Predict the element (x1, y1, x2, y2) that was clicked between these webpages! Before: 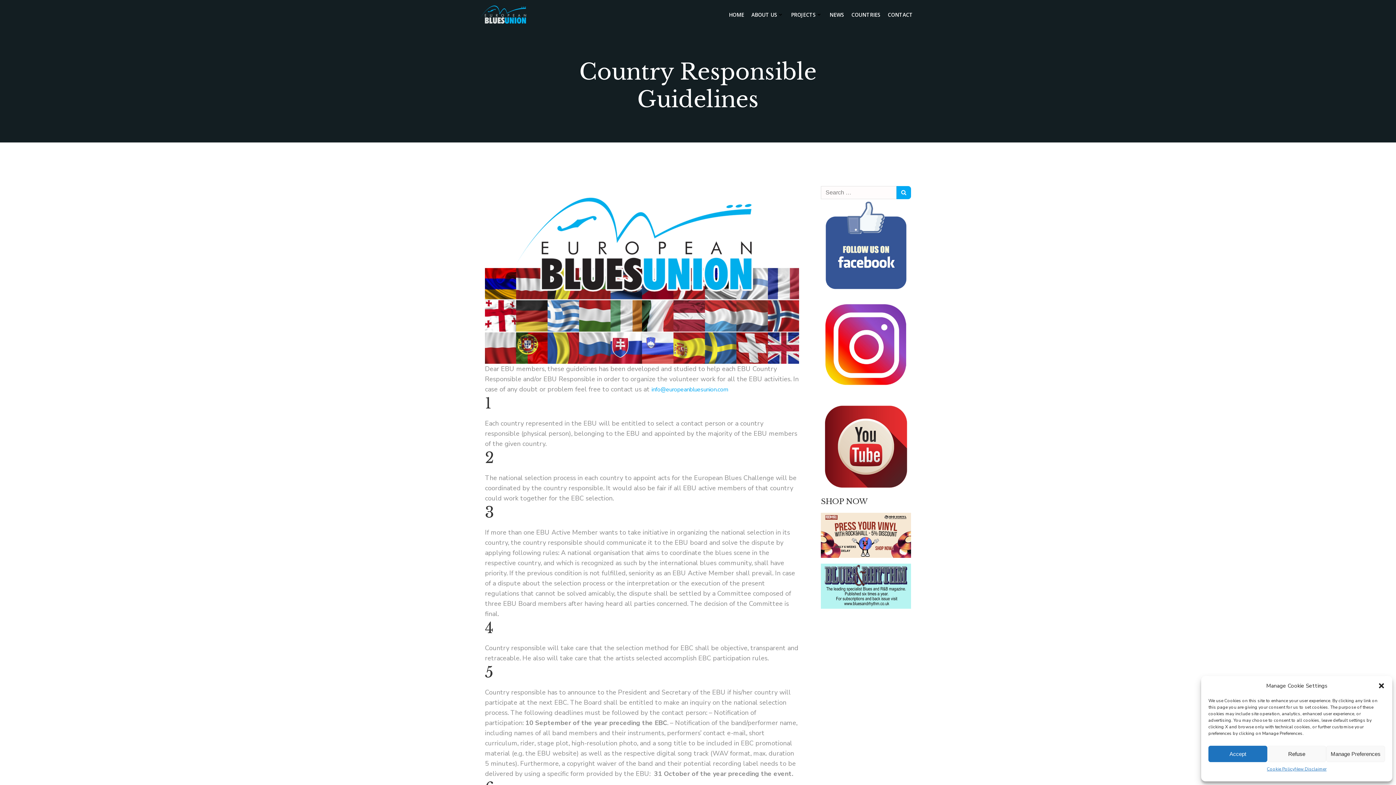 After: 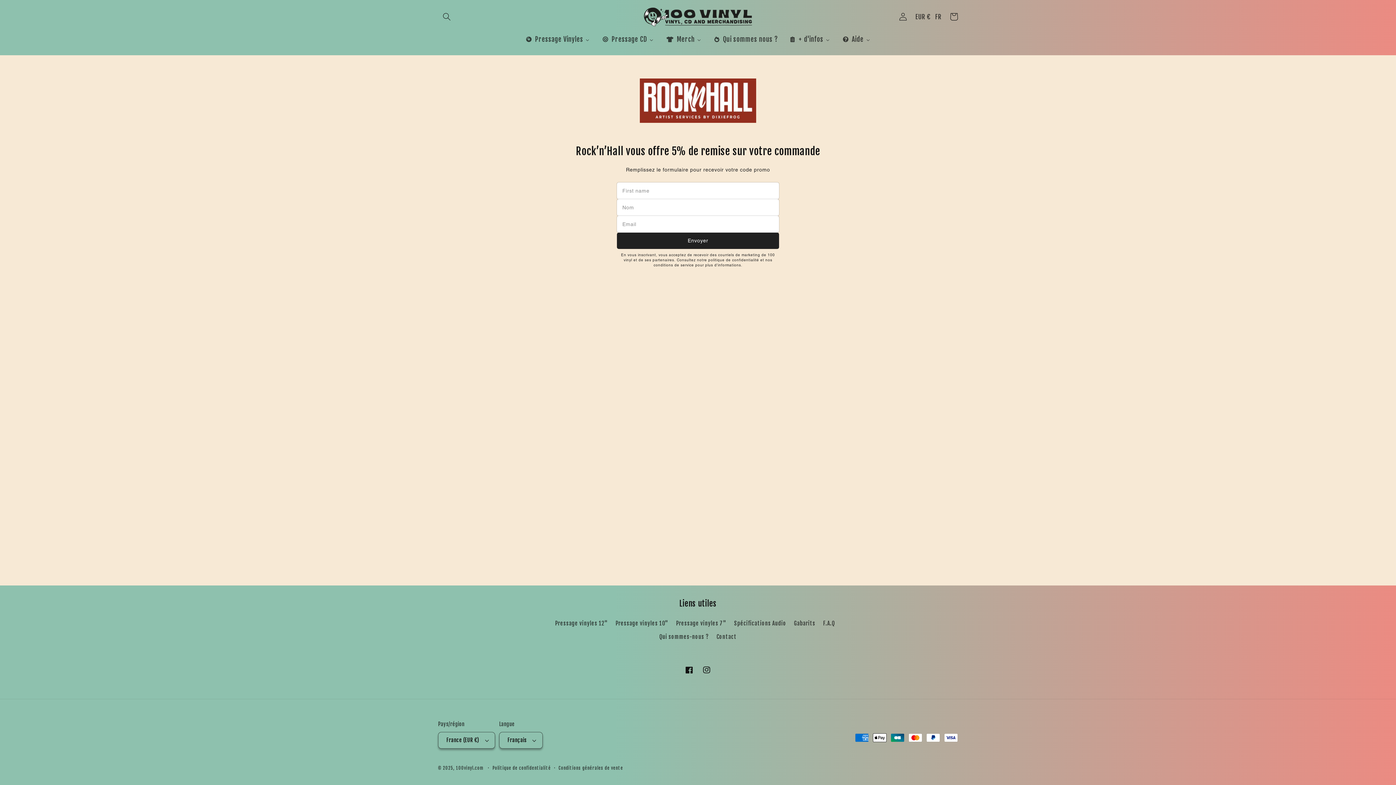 Action: bbox: (821, 513, 911, 558)